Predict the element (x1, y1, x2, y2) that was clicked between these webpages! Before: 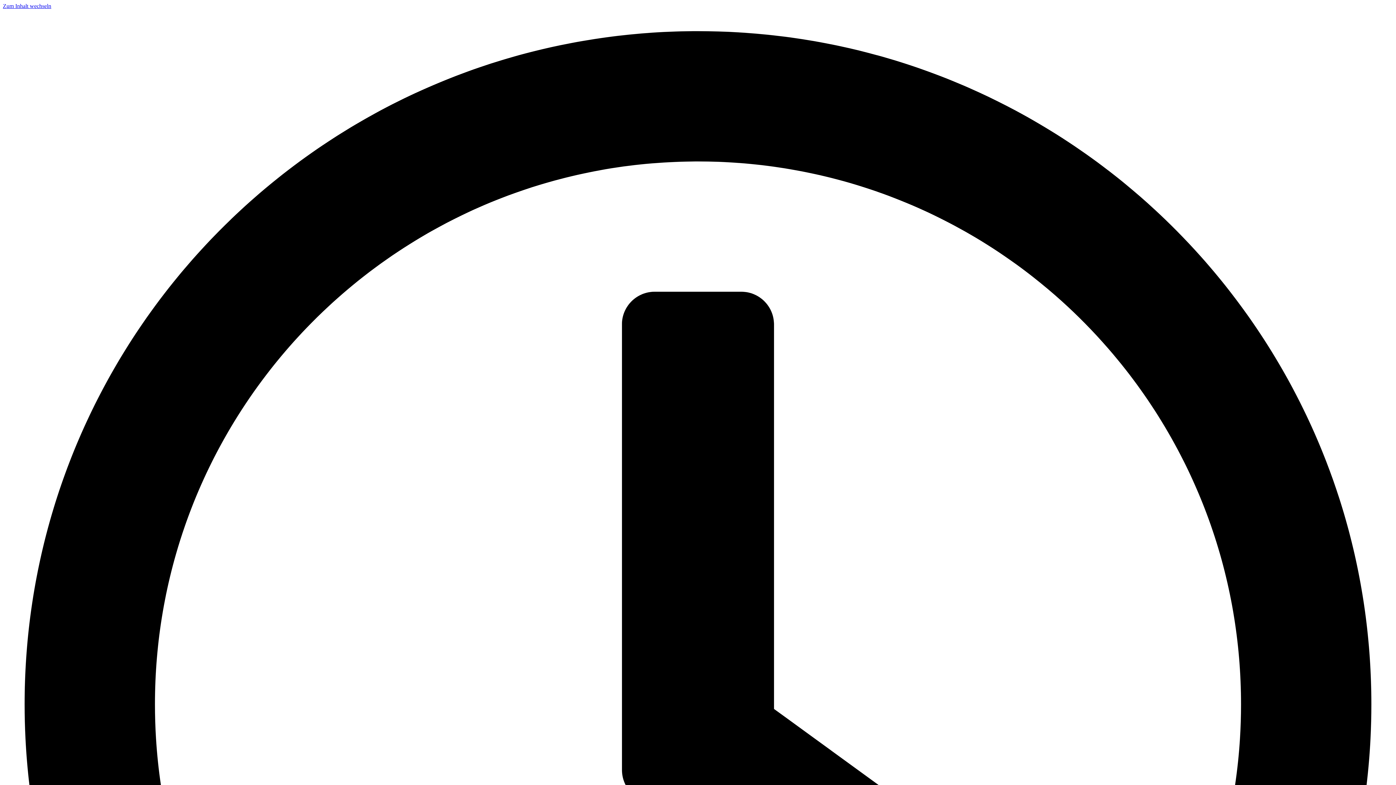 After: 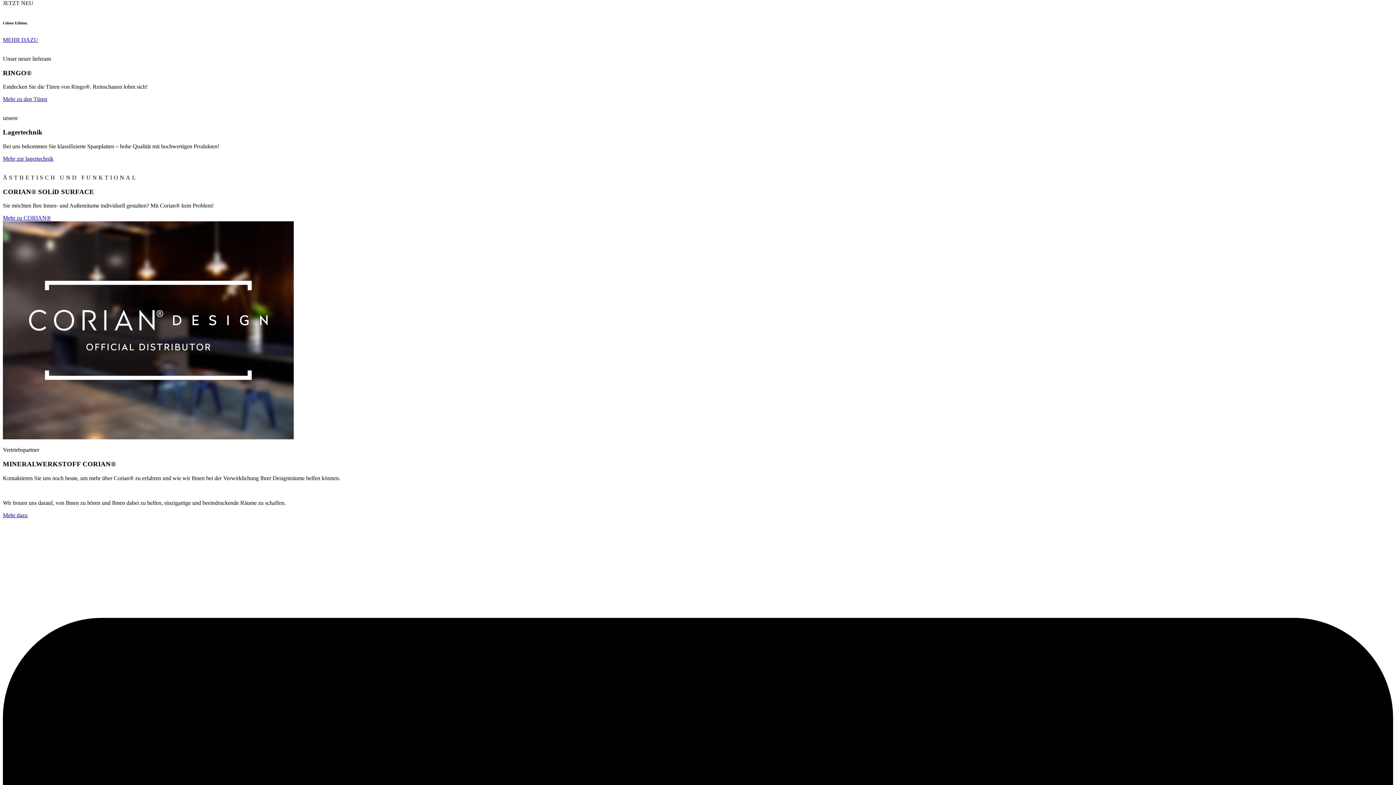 Action: label: Zum Inhalt wechseln bbox: (2, 2, 51, 9)